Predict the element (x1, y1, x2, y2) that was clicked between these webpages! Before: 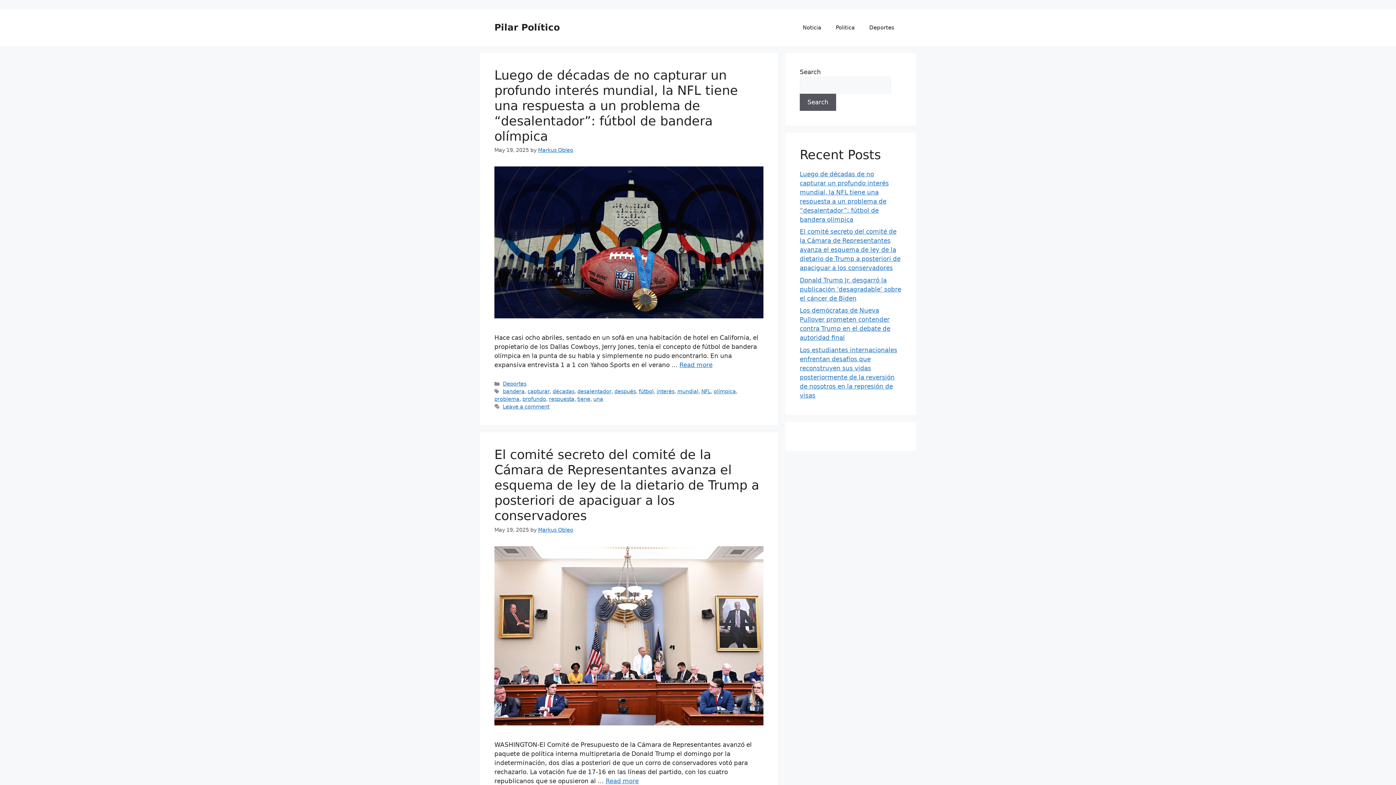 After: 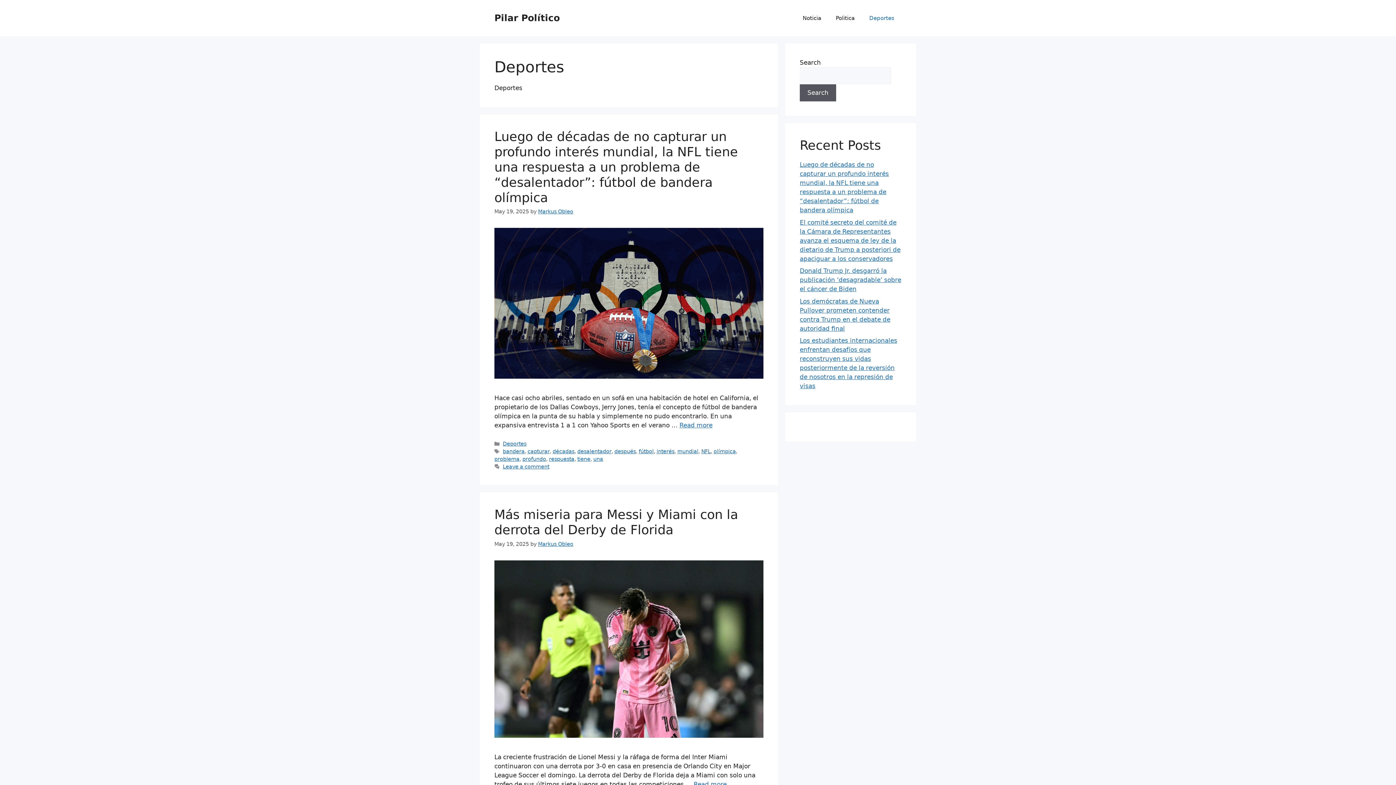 Action: label: Deportes bbox: (862, 16, 901, 38)